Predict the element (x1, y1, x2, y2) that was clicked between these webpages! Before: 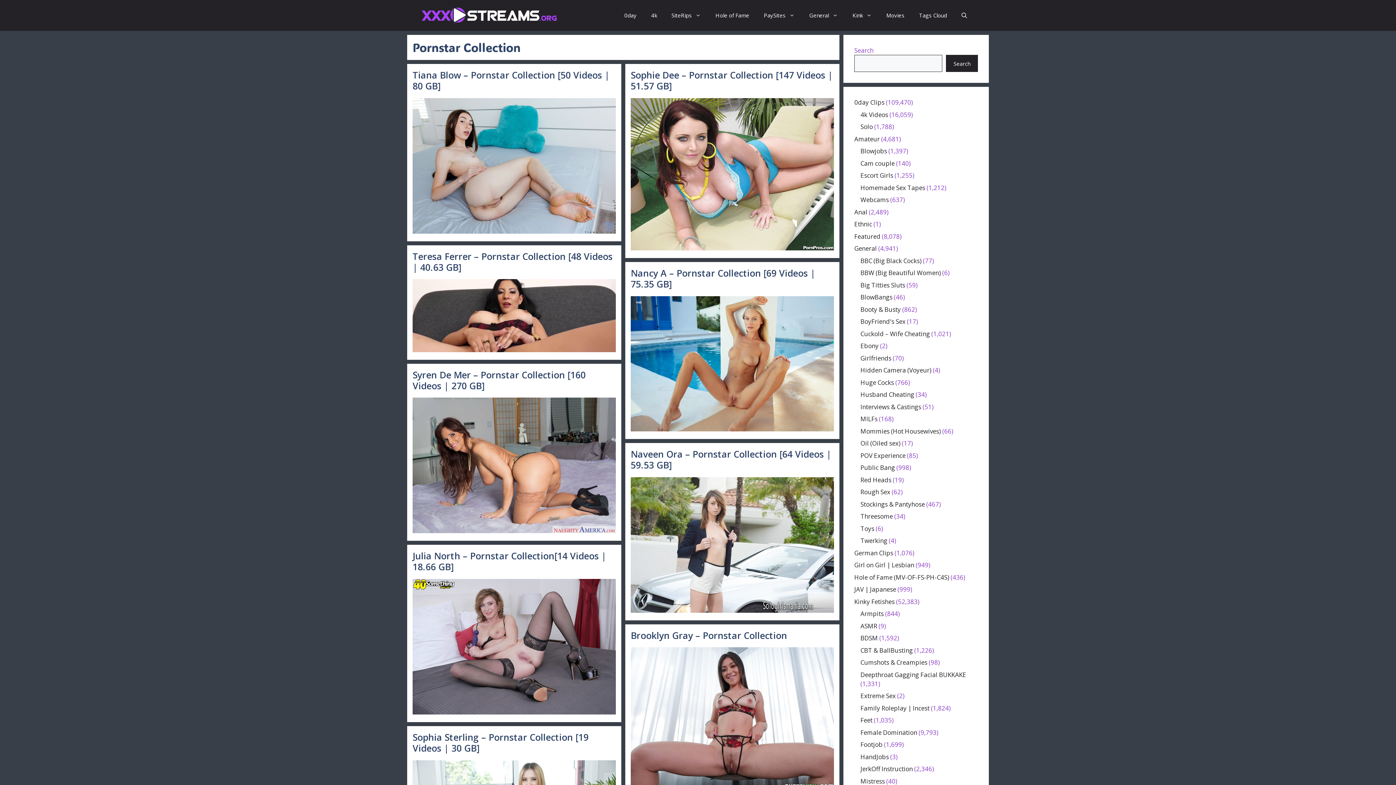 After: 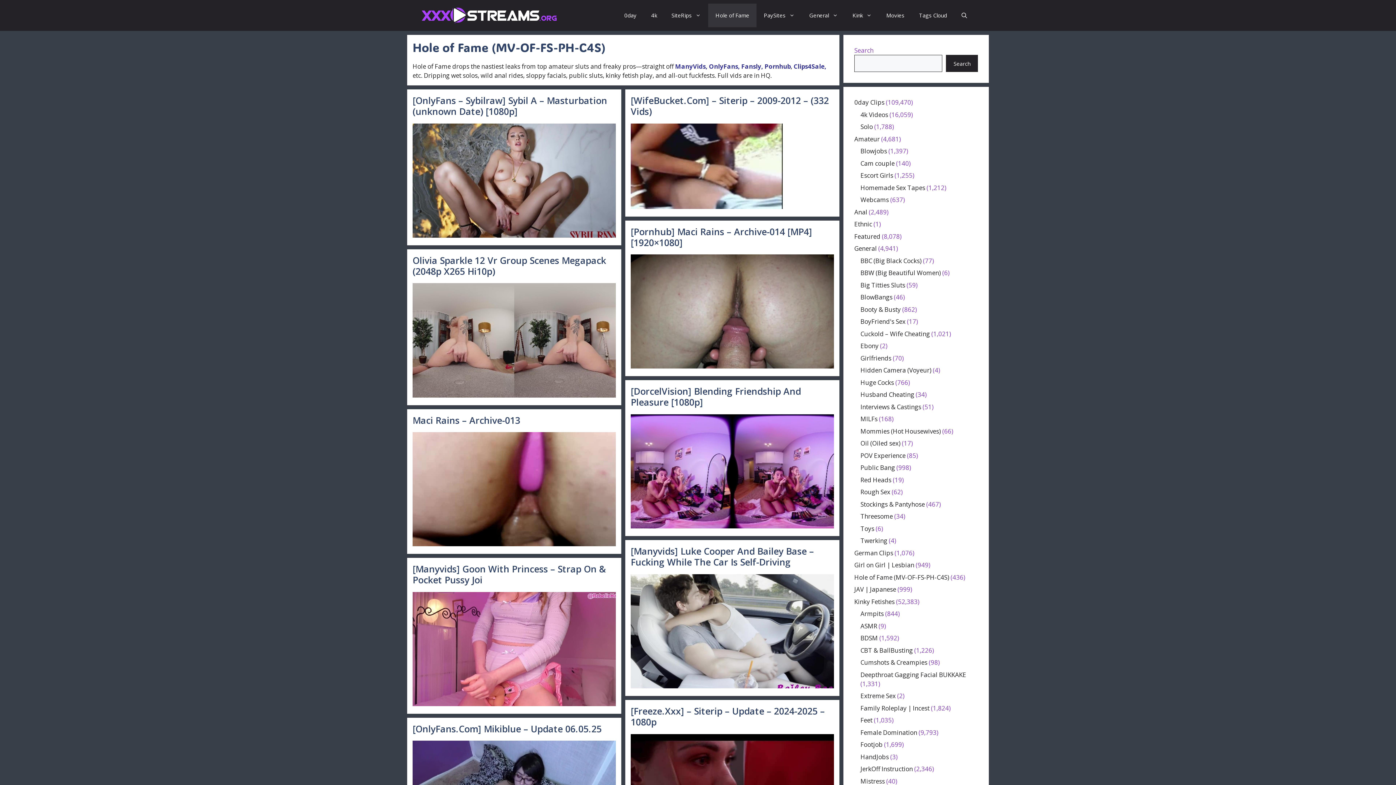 Action: label: Hole of Fame bbox: (708, 3, 756, 27)